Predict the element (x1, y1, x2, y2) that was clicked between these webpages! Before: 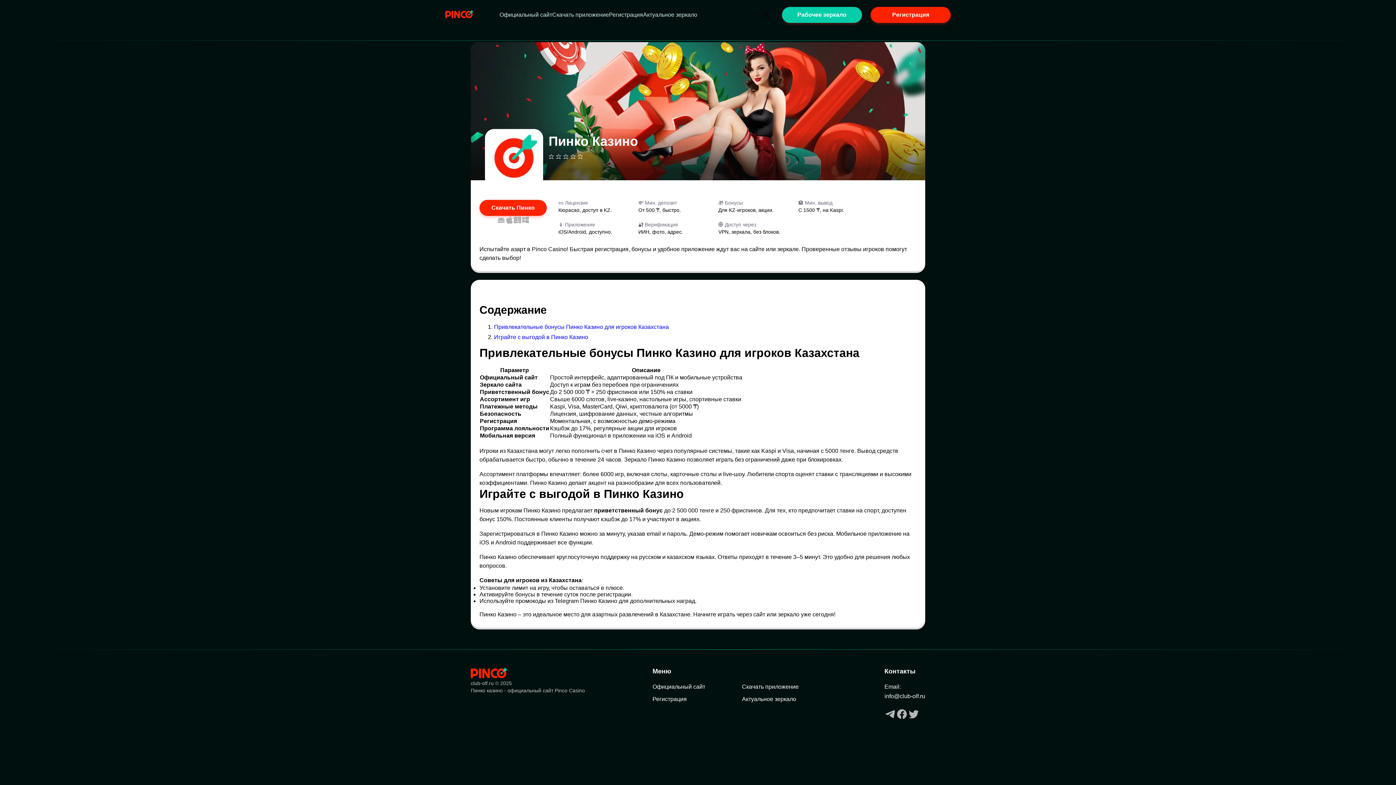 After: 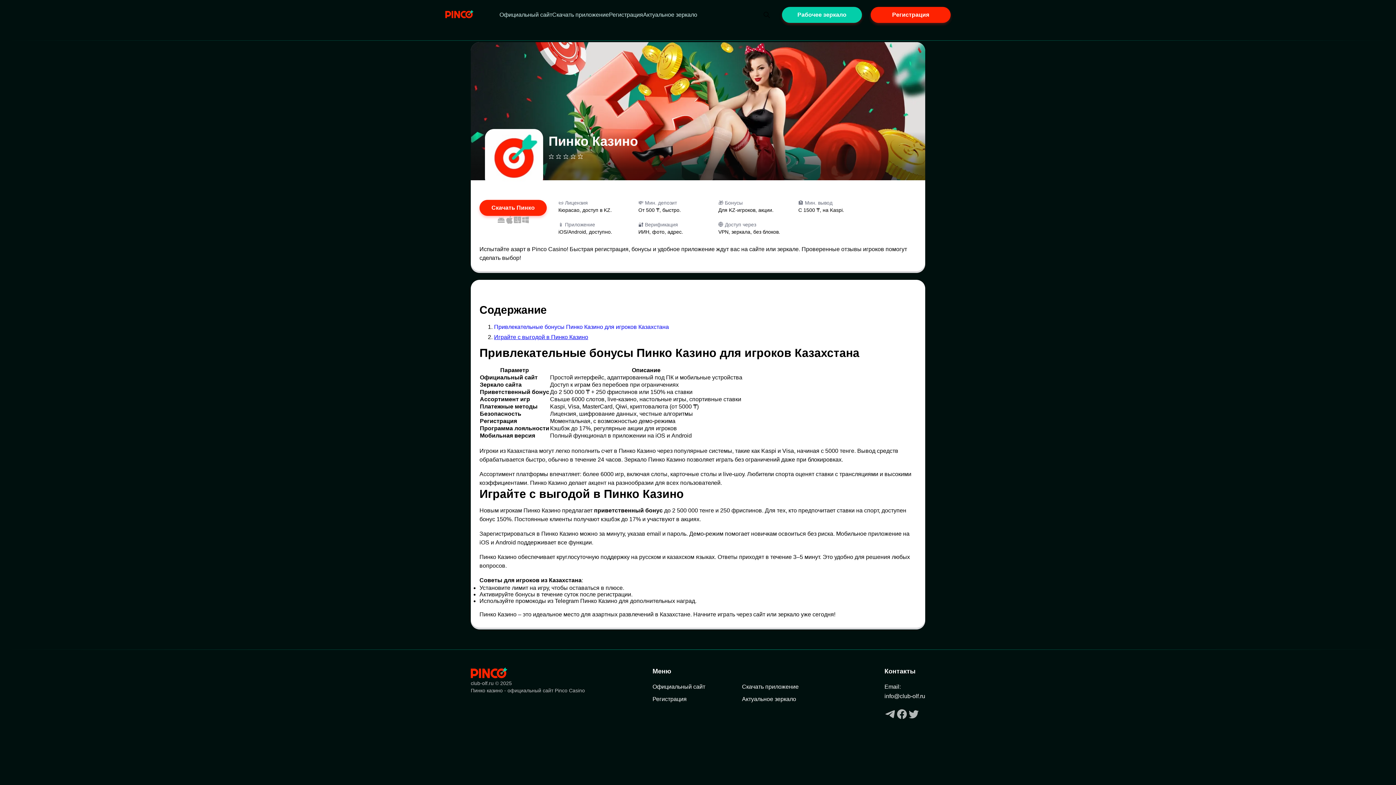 Action: bbox: (494, 334, 588, 340) label: Играйте с выгодой в Пинко Казино